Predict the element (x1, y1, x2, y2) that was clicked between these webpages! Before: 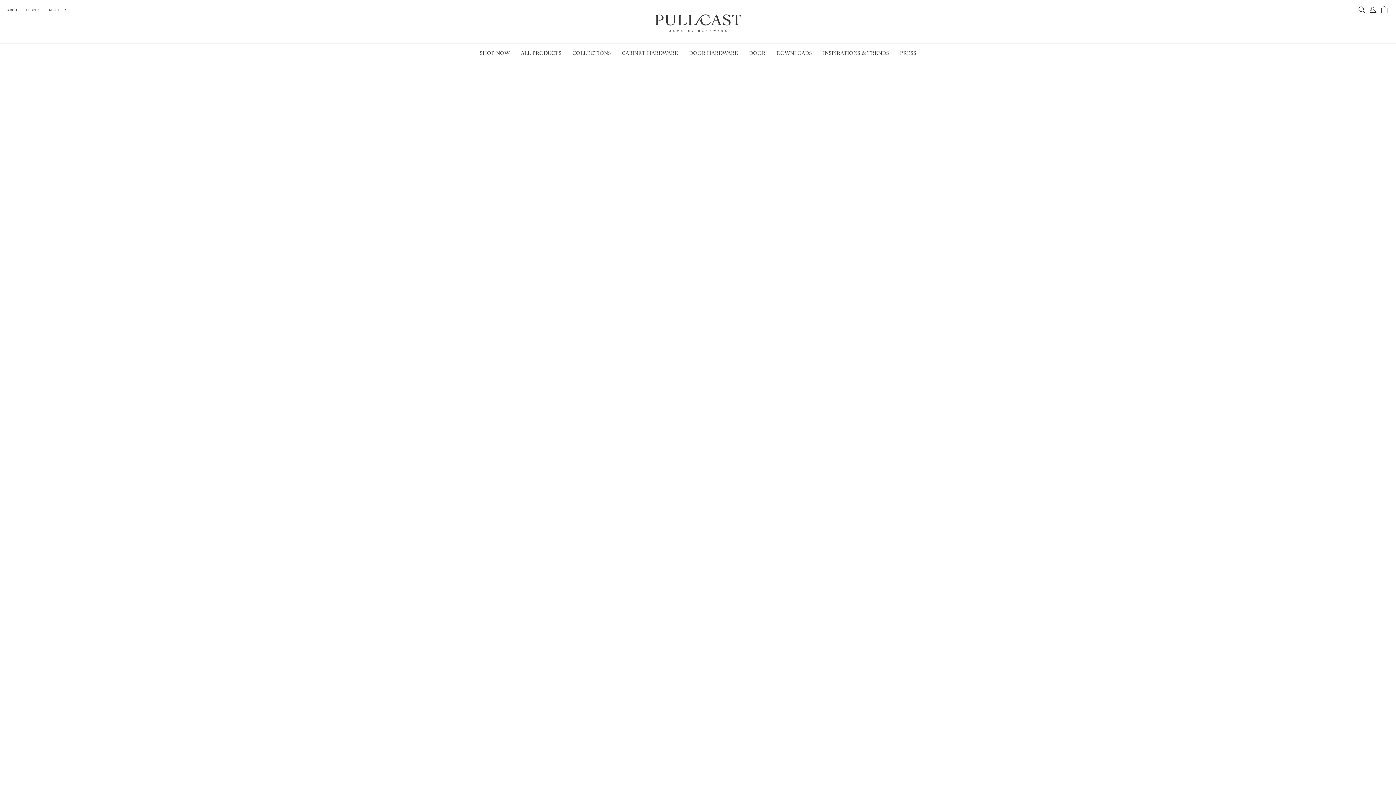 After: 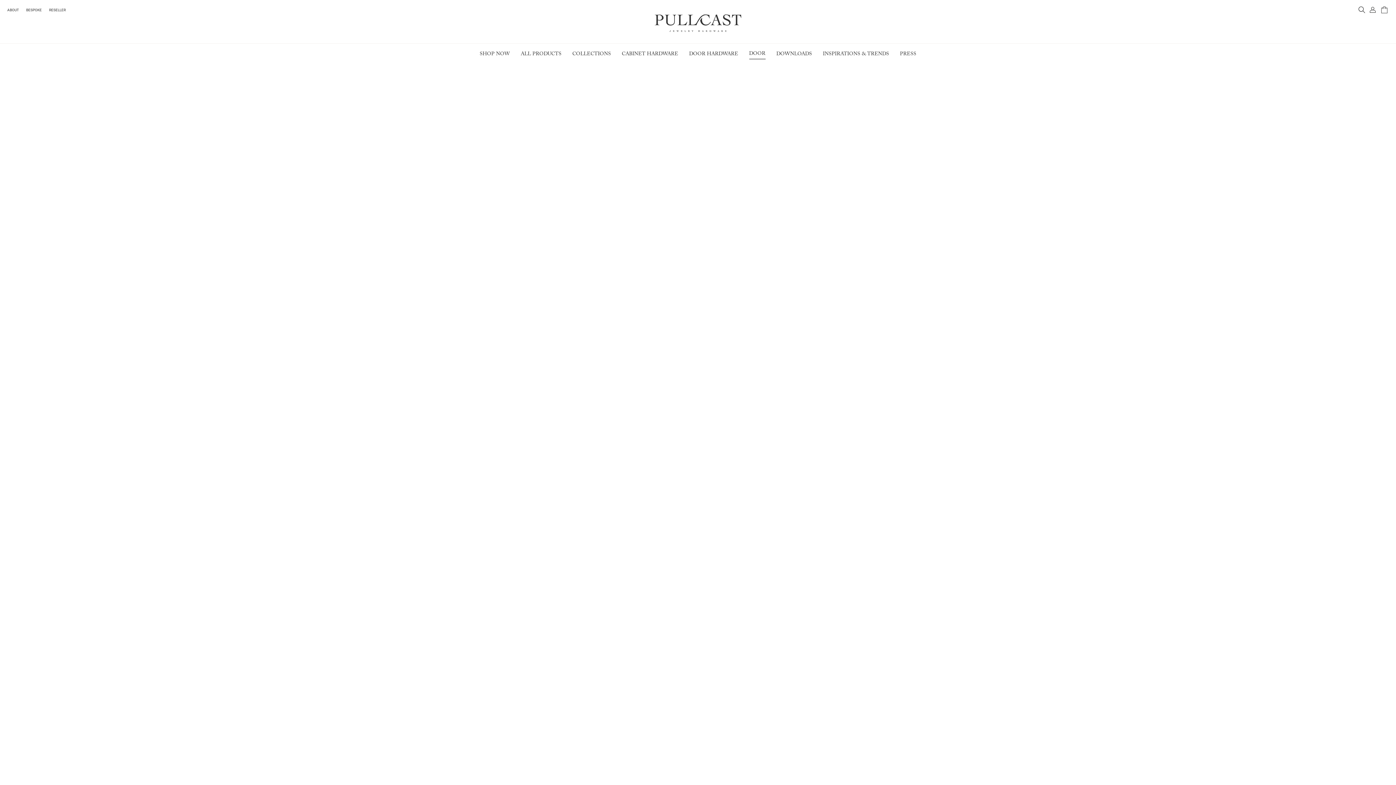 Action: label: DOOR bbox: (749, 49, 765, 58)